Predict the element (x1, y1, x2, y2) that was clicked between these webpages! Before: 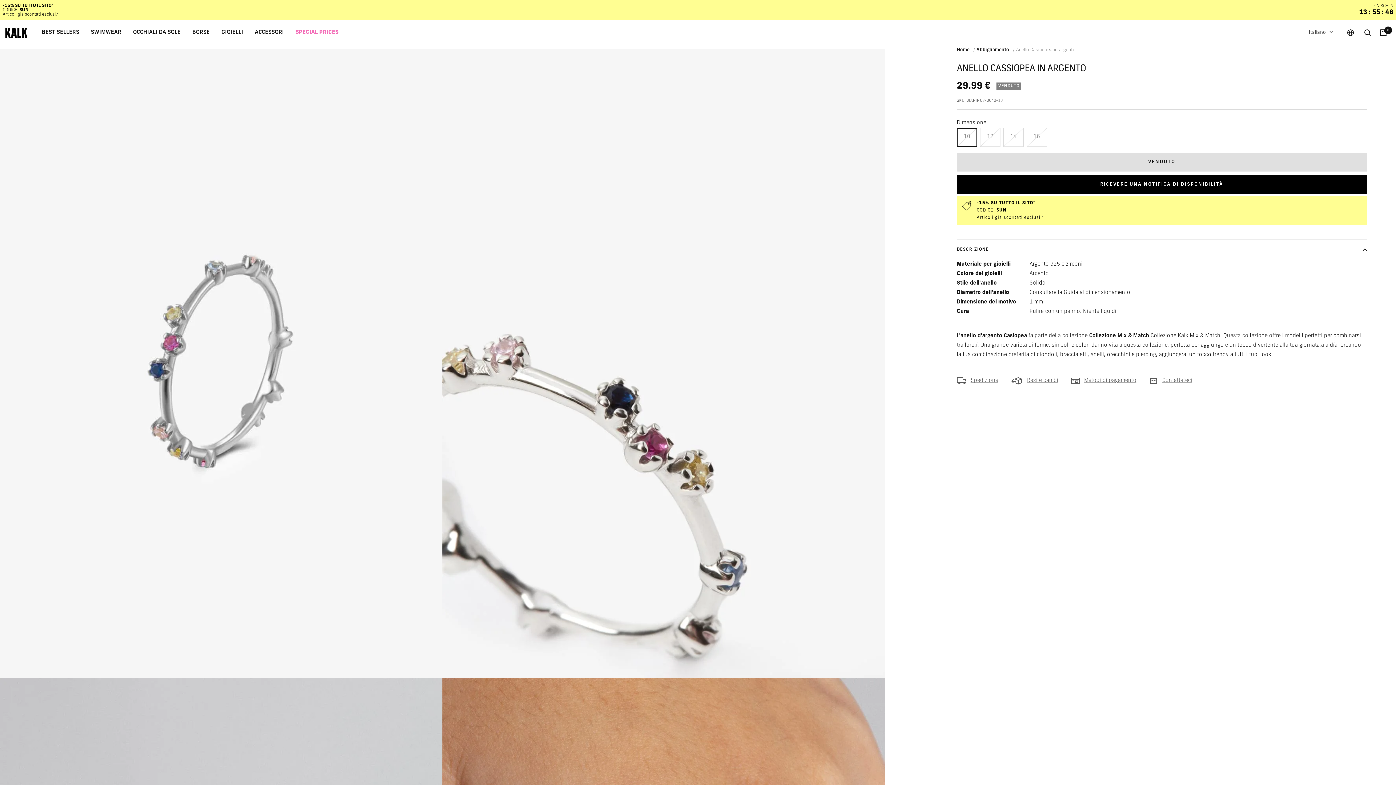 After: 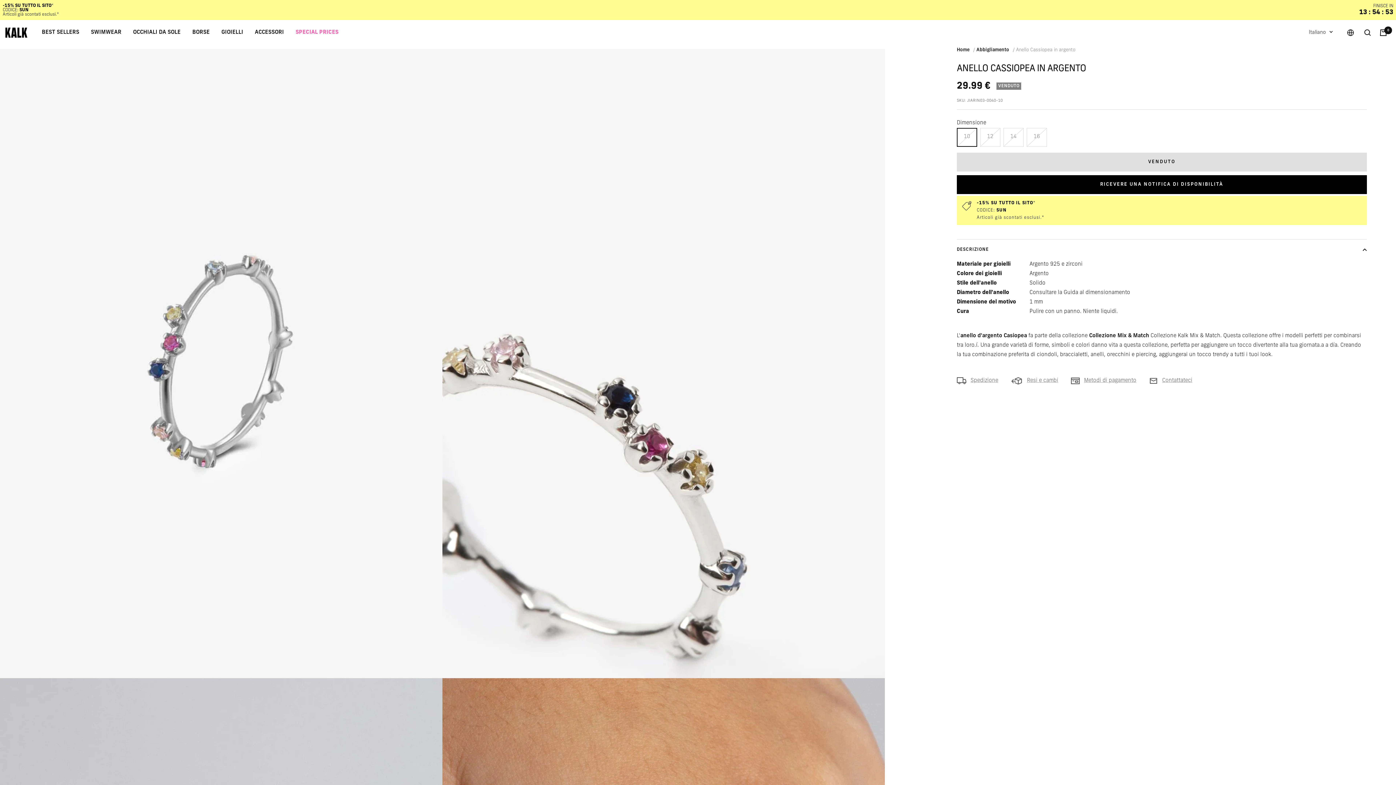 Action: bbox: (1345, 27, 1356, 37)